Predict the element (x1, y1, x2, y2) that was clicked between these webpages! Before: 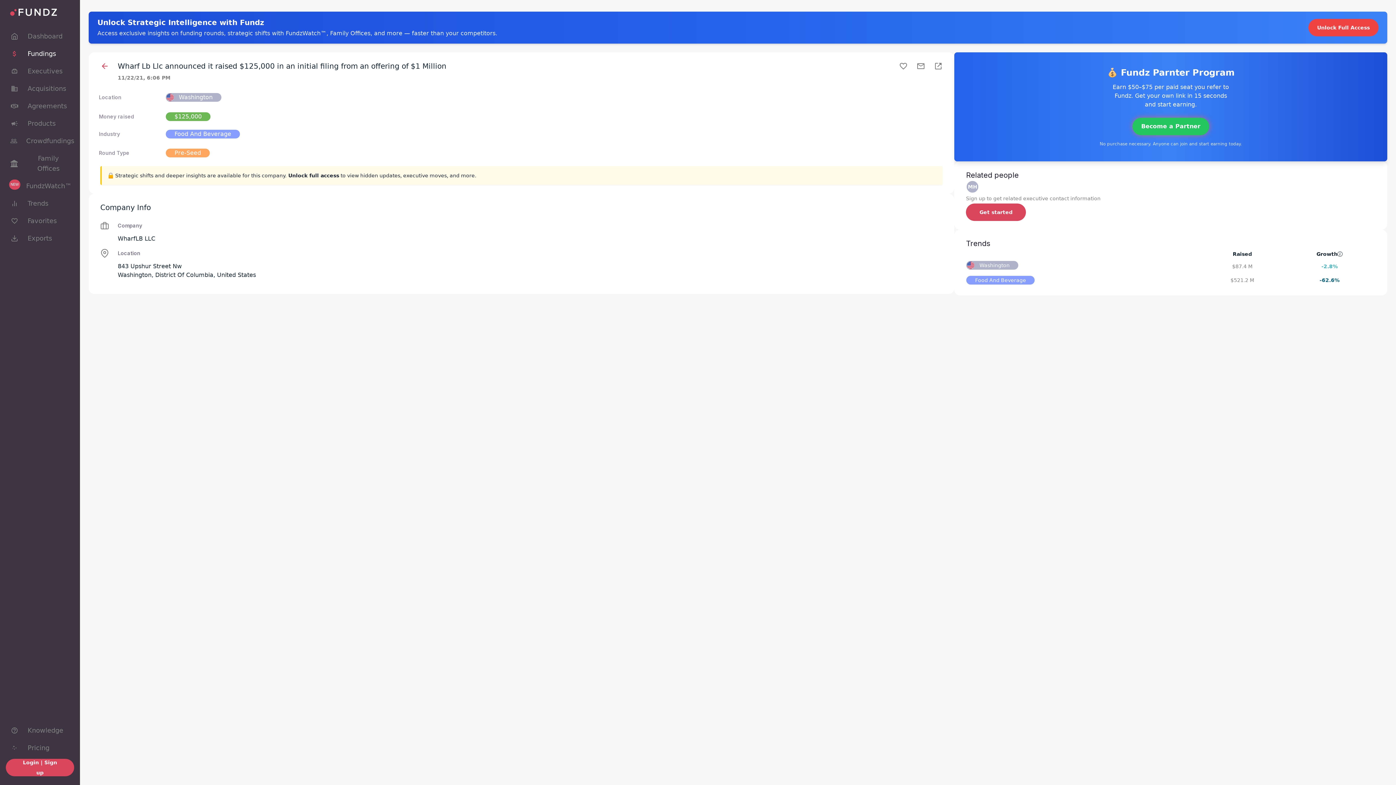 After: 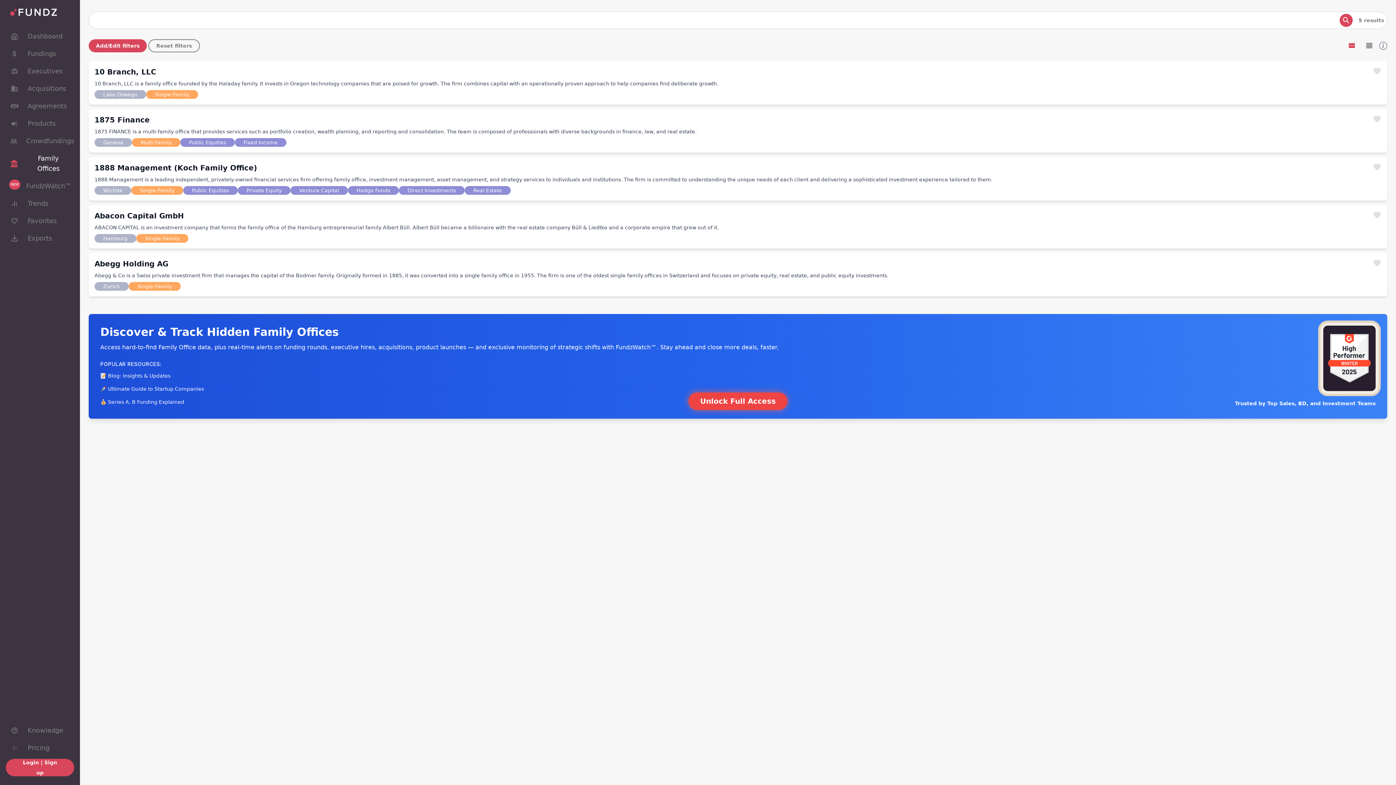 Action: label: Family Offices bbox: (5, 149, 74, 177)